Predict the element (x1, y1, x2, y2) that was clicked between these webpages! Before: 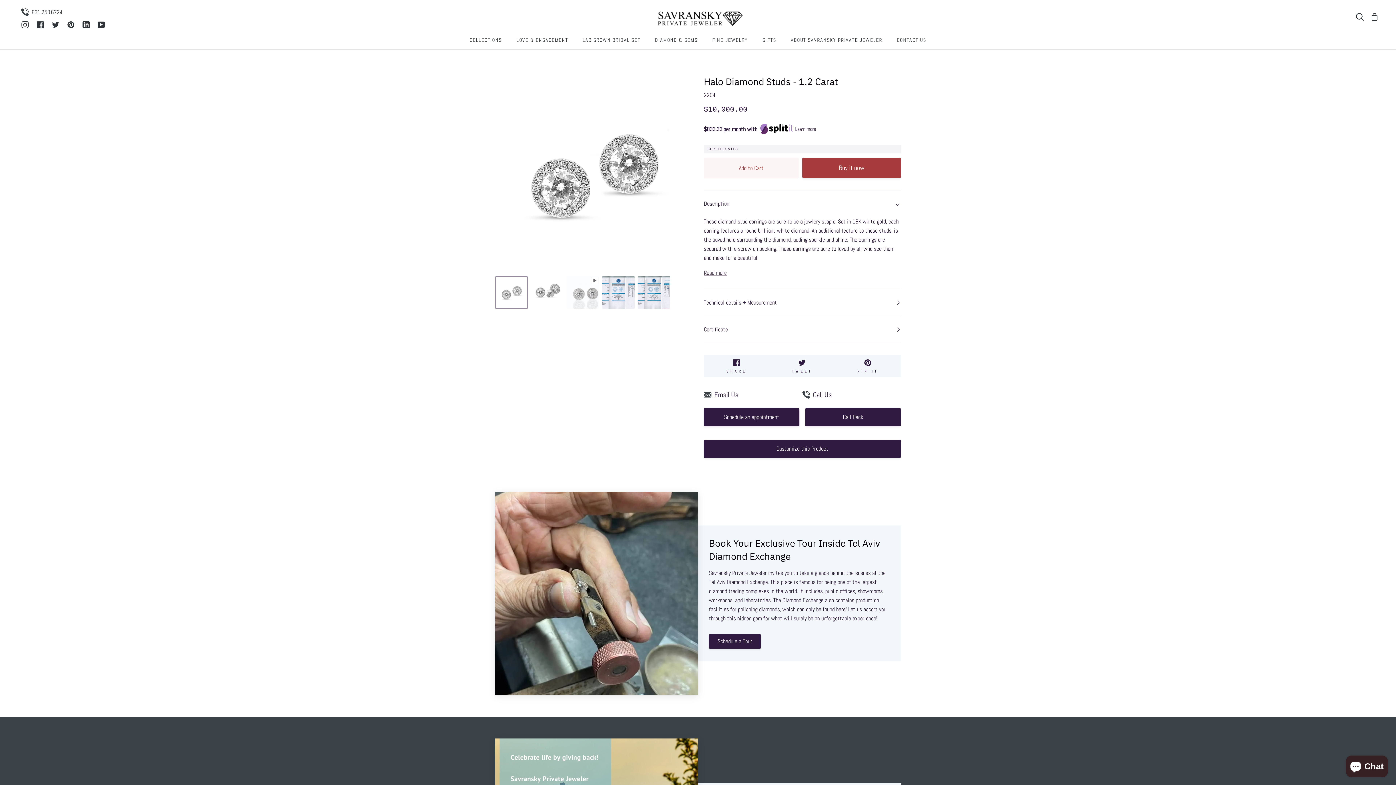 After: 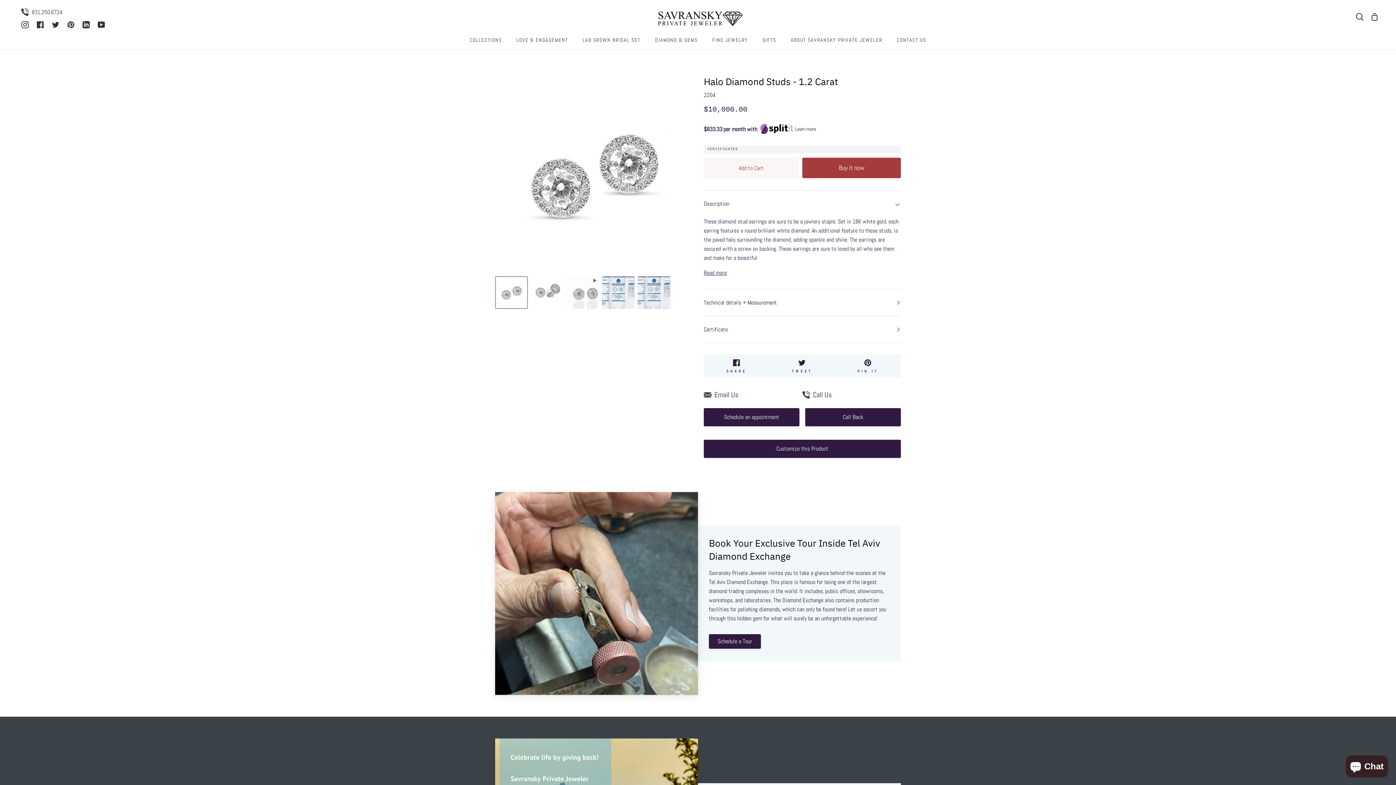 Action: bbox: (802, 389, 832, 400) label: Call Us